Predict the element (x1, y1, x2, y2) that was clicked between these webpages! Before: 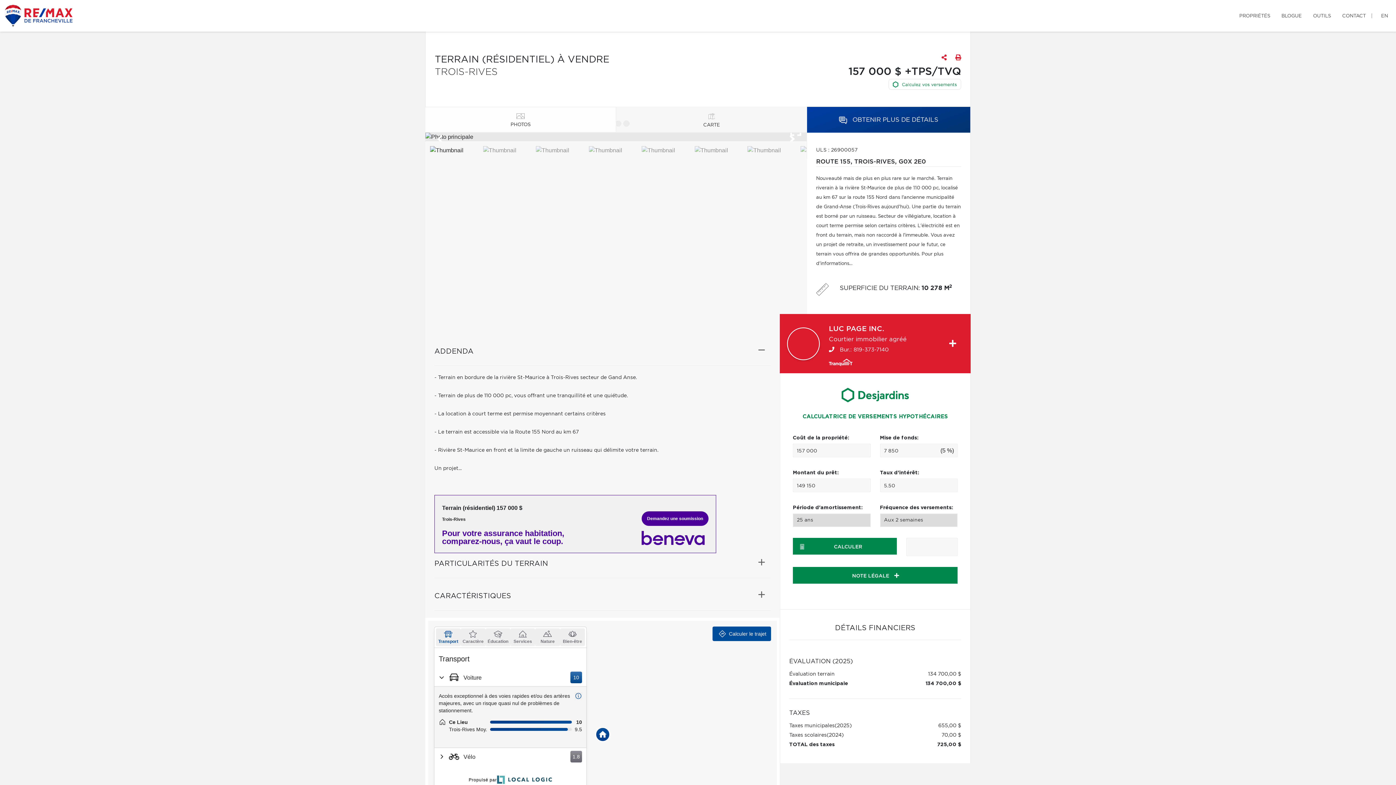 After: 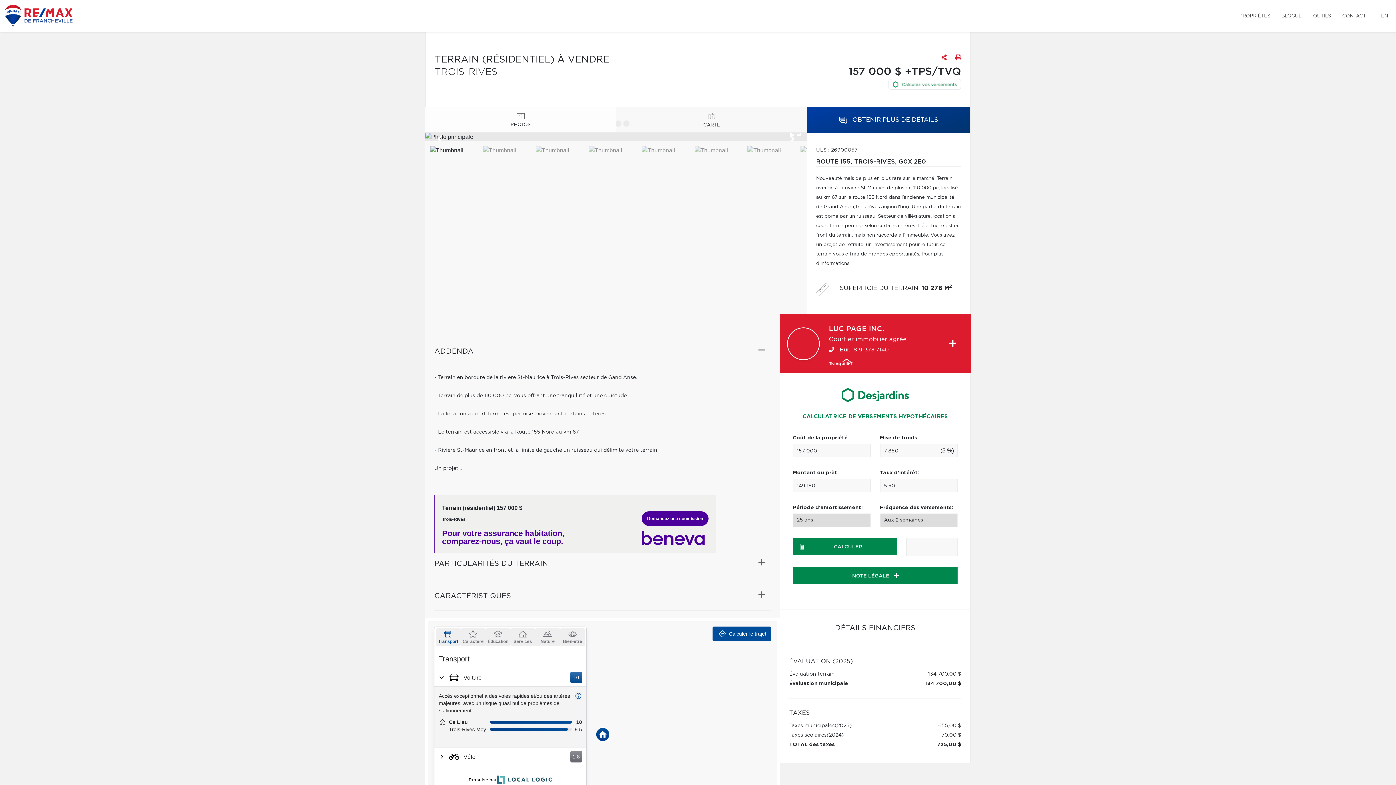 Action: bbox: (434, 495, 716, 553) label: Terrain (résidentiel) 157 000 $
Trois-Rives

Pour votre assurance habitation,
comparez-nous, ça vaut le coup.

Demandez une soumission